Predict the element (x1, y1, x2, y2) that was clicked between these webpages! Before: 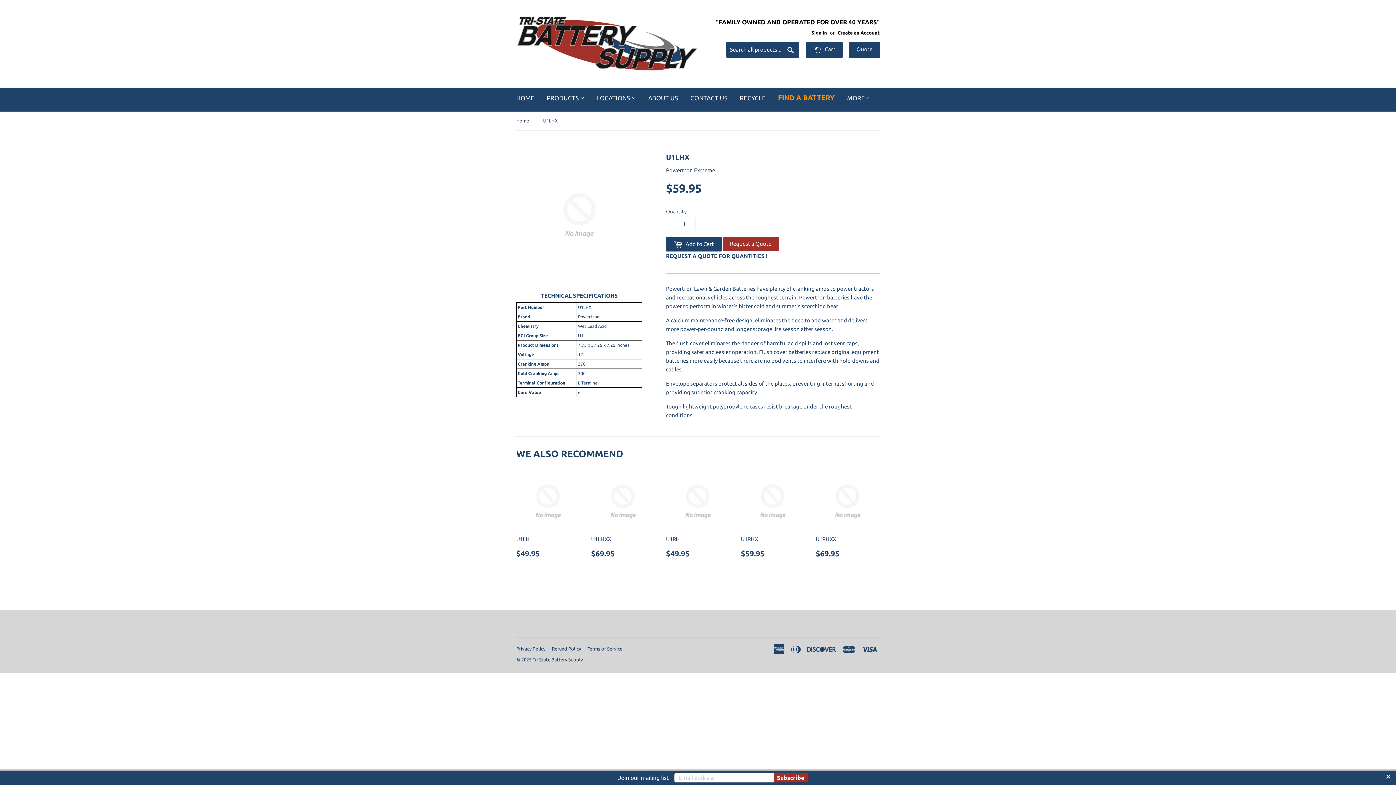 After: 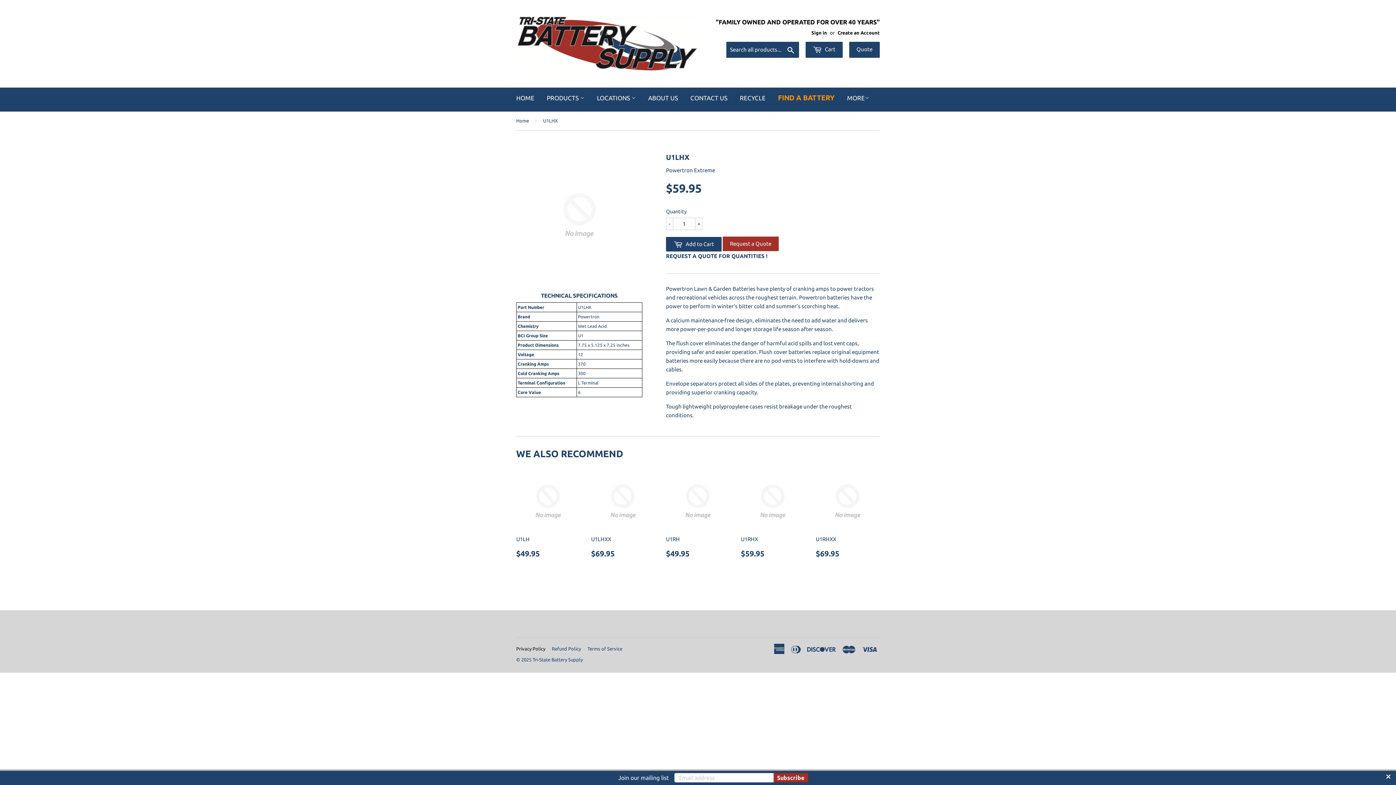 Action: label: Privacy Policy bbox: (516, 646, 545, 651)